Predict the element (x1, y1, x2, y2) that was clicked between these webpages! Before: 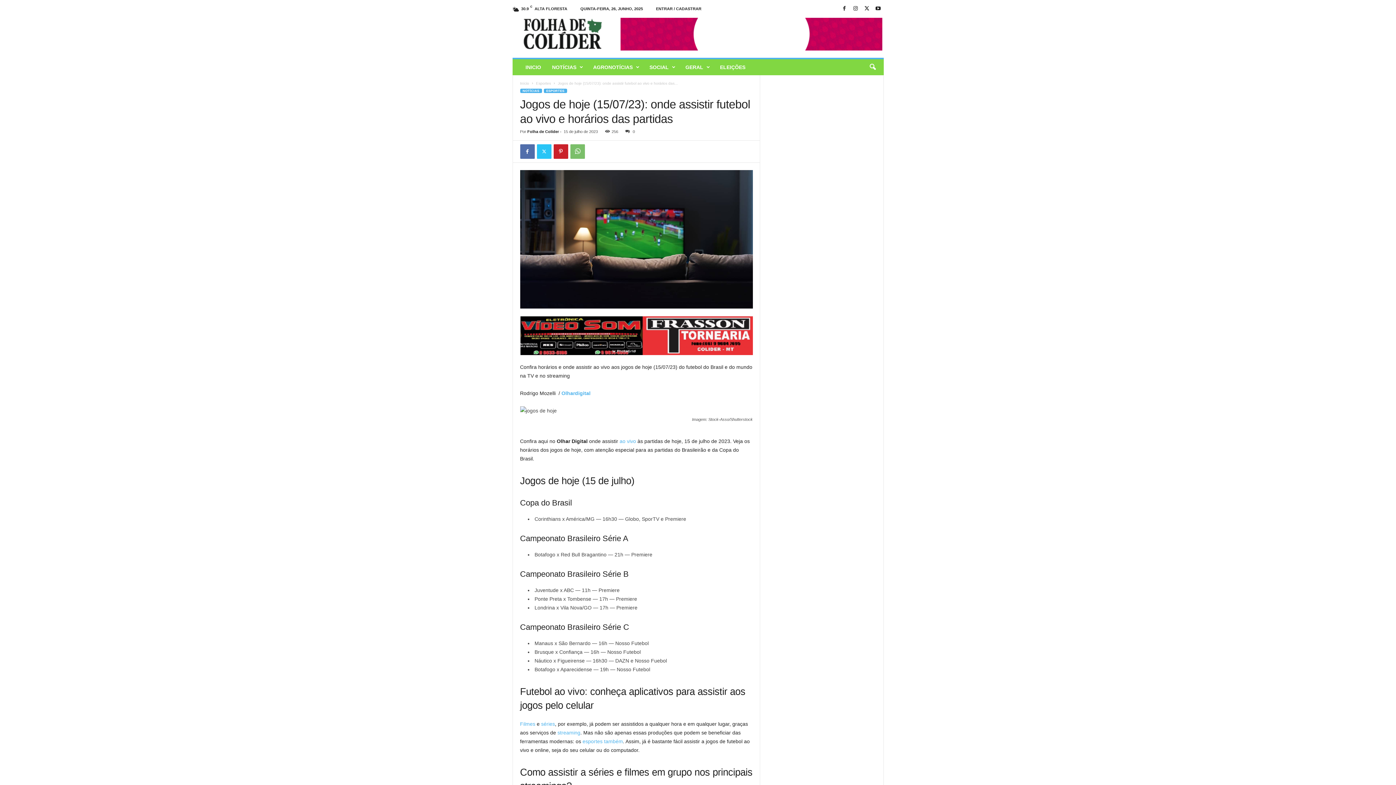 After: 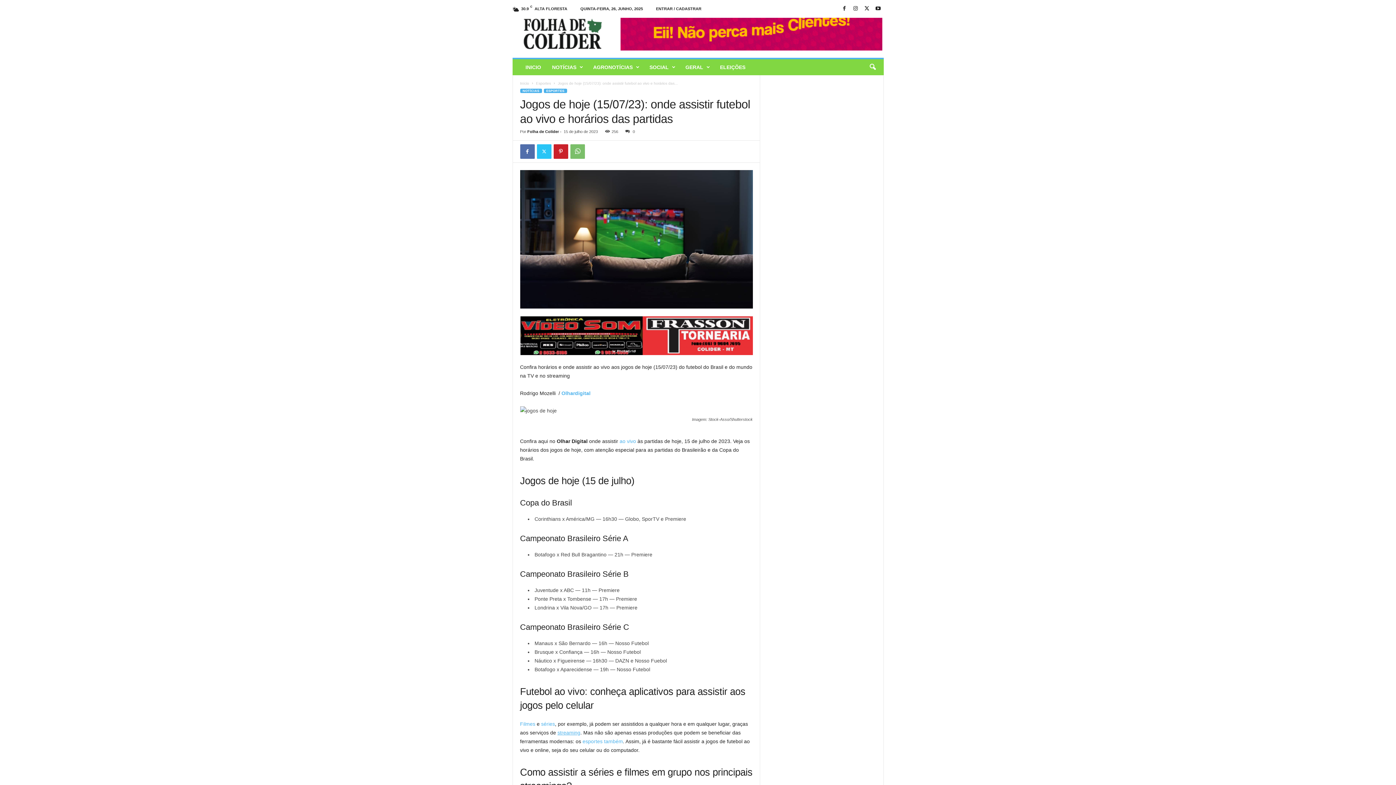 Action: bbox: (557, 730, 580, 736) label: streaming